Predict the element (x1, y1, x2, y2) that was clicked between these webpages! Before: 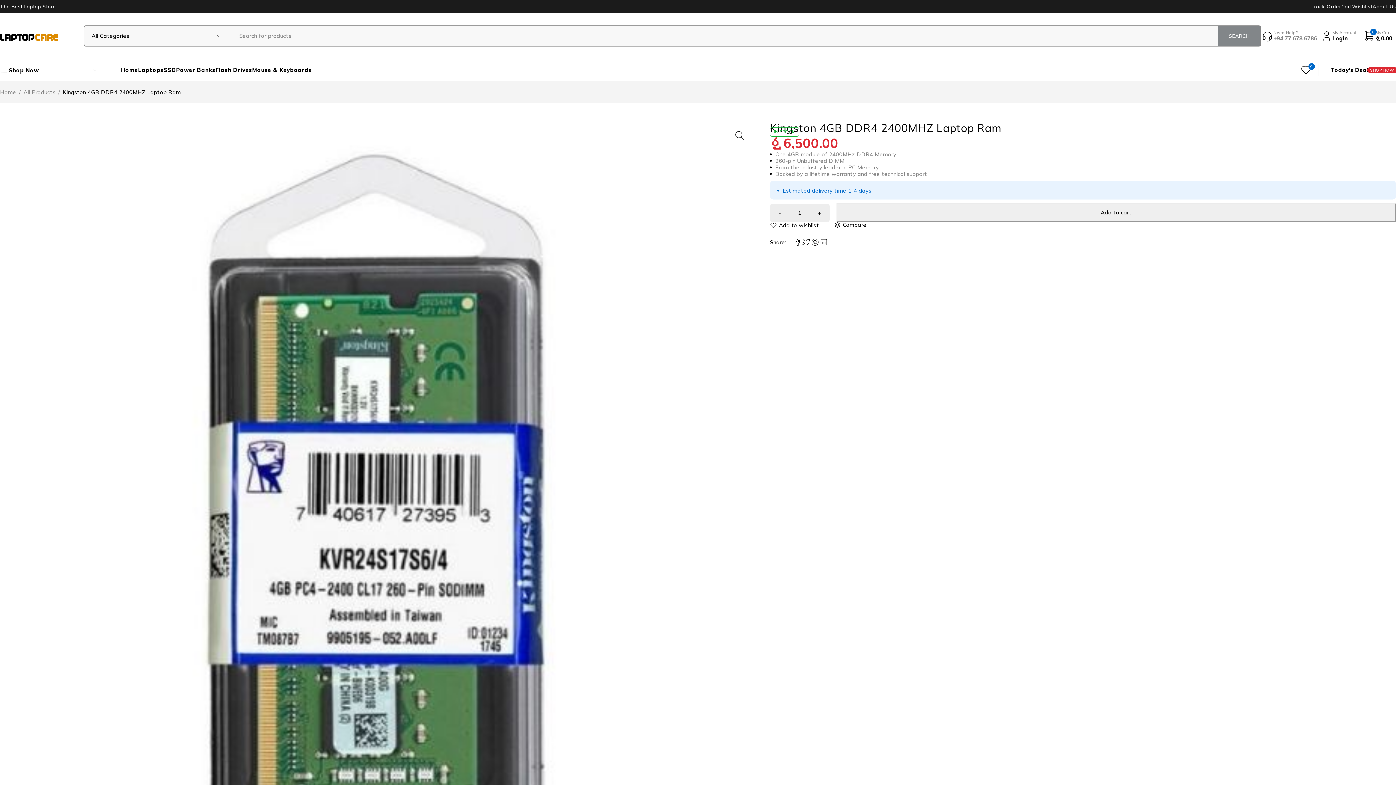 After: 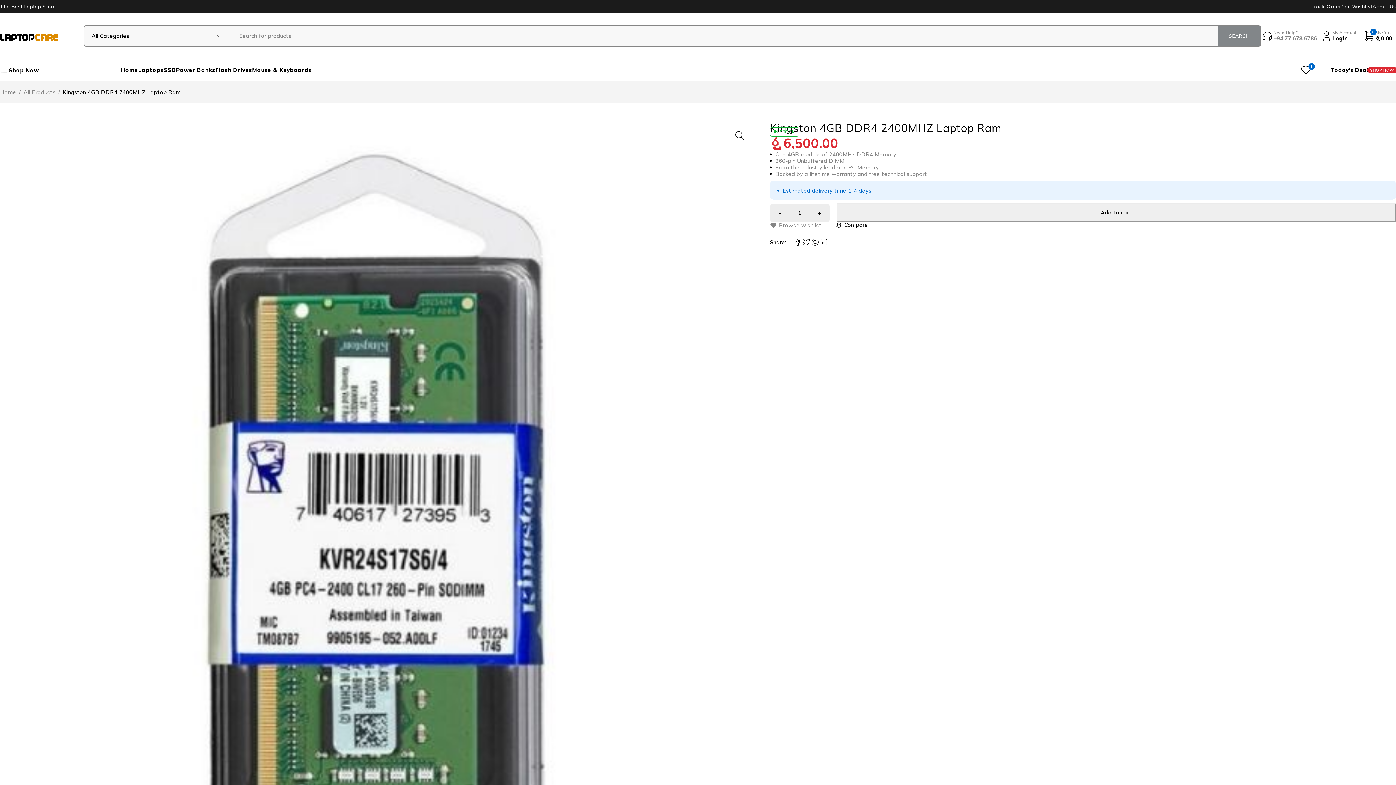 Action: bbox: (770, 221, 820, 229) label: Wishlist